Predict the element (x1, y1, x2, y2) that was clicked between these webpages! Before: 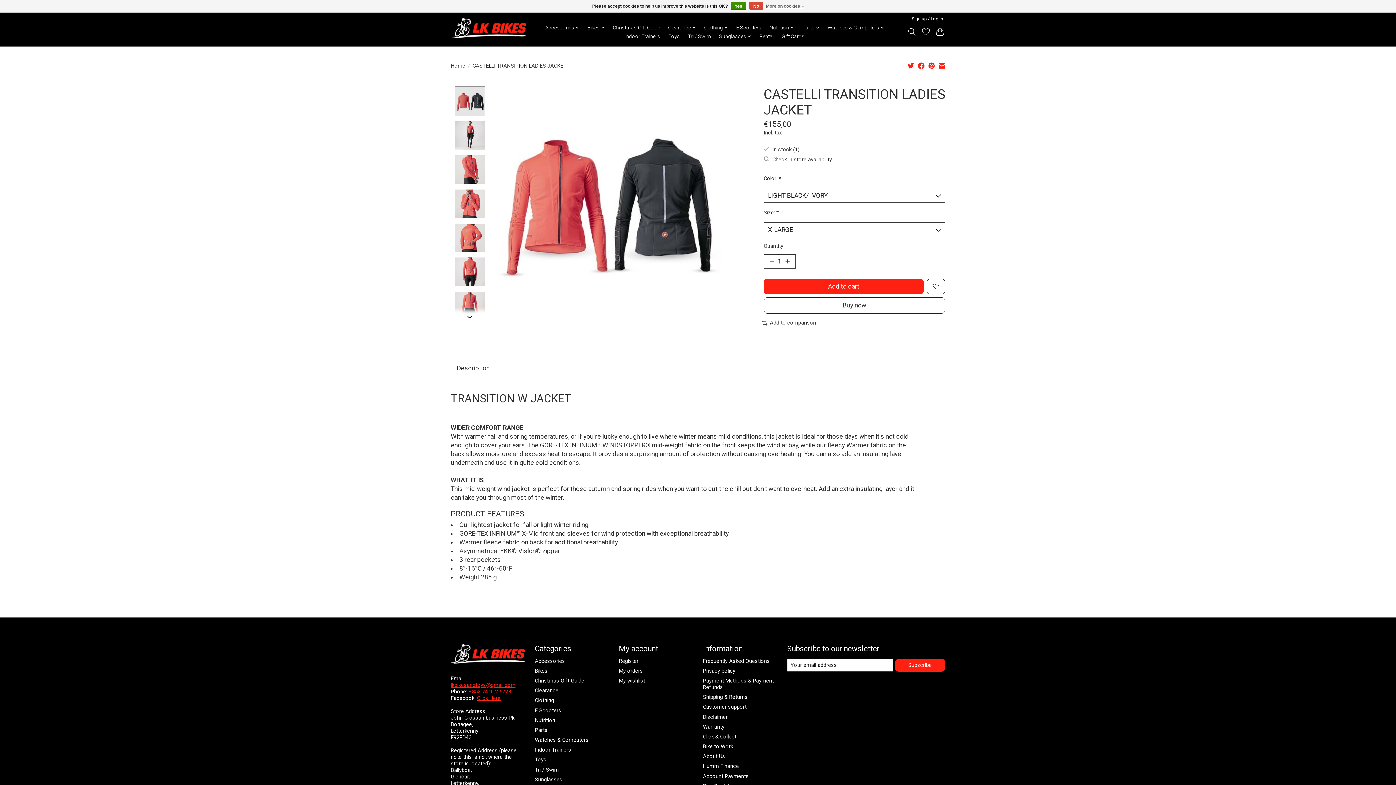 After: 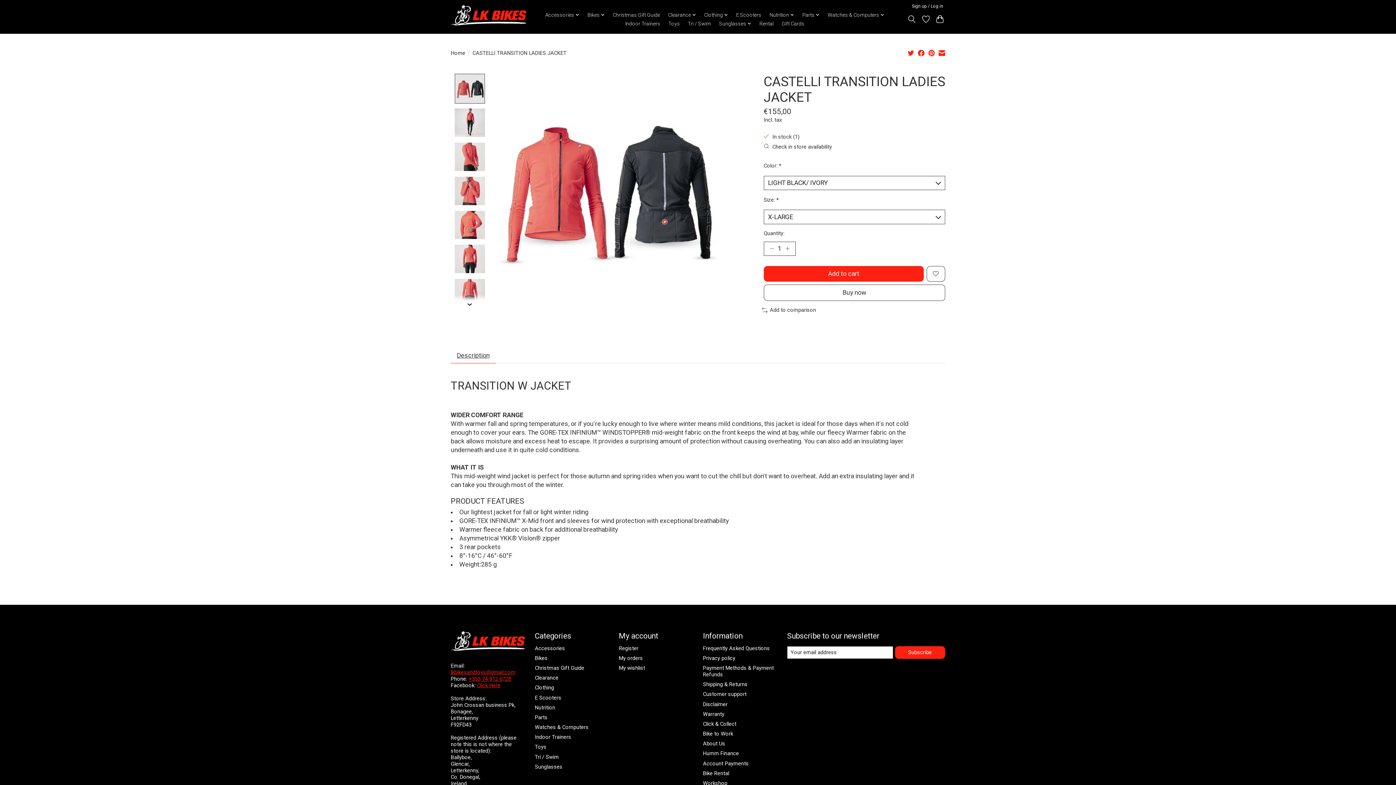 Action: bbox: (749, 1, 763, 9) label: No